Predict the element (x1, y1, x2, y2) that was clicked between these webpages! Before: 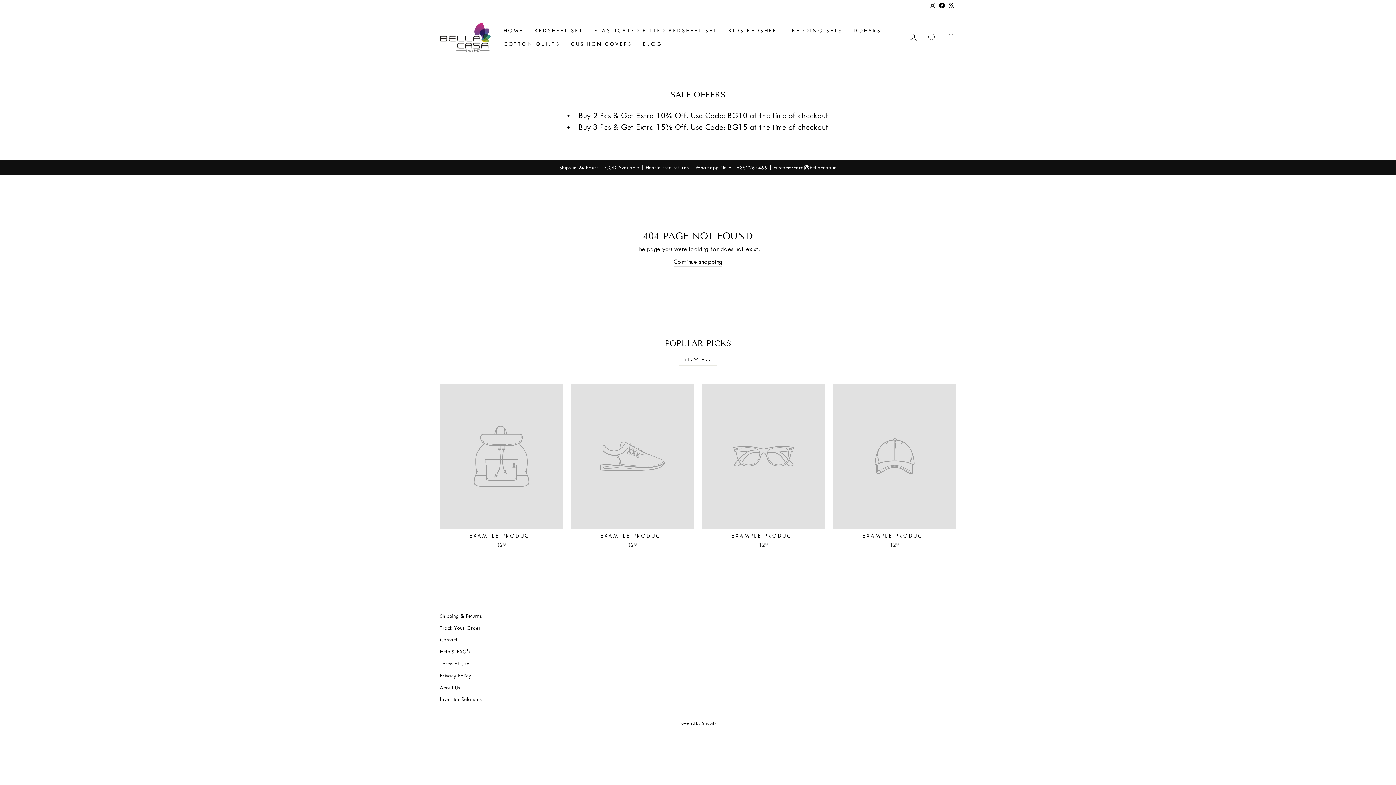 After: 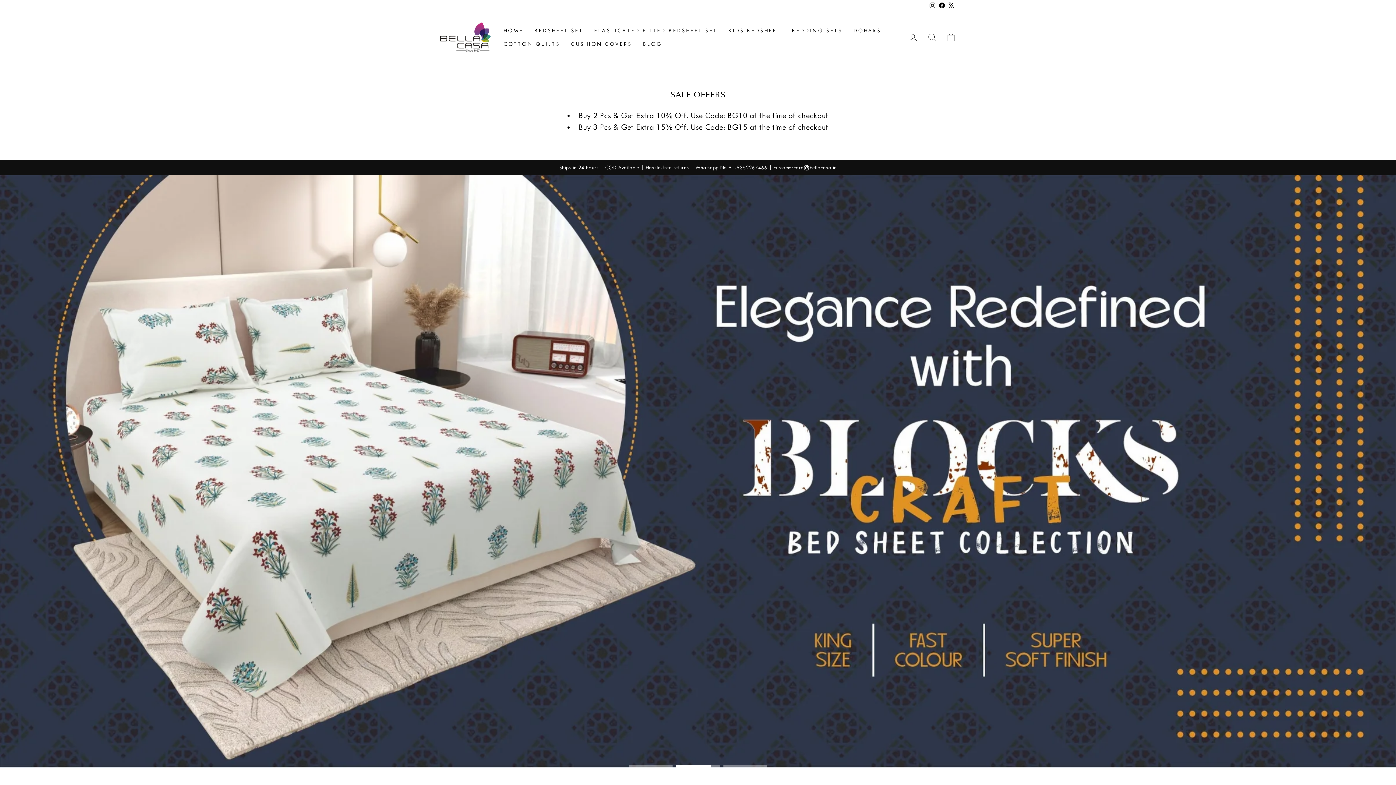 Action: bbox: (440, 22, 490, 52)